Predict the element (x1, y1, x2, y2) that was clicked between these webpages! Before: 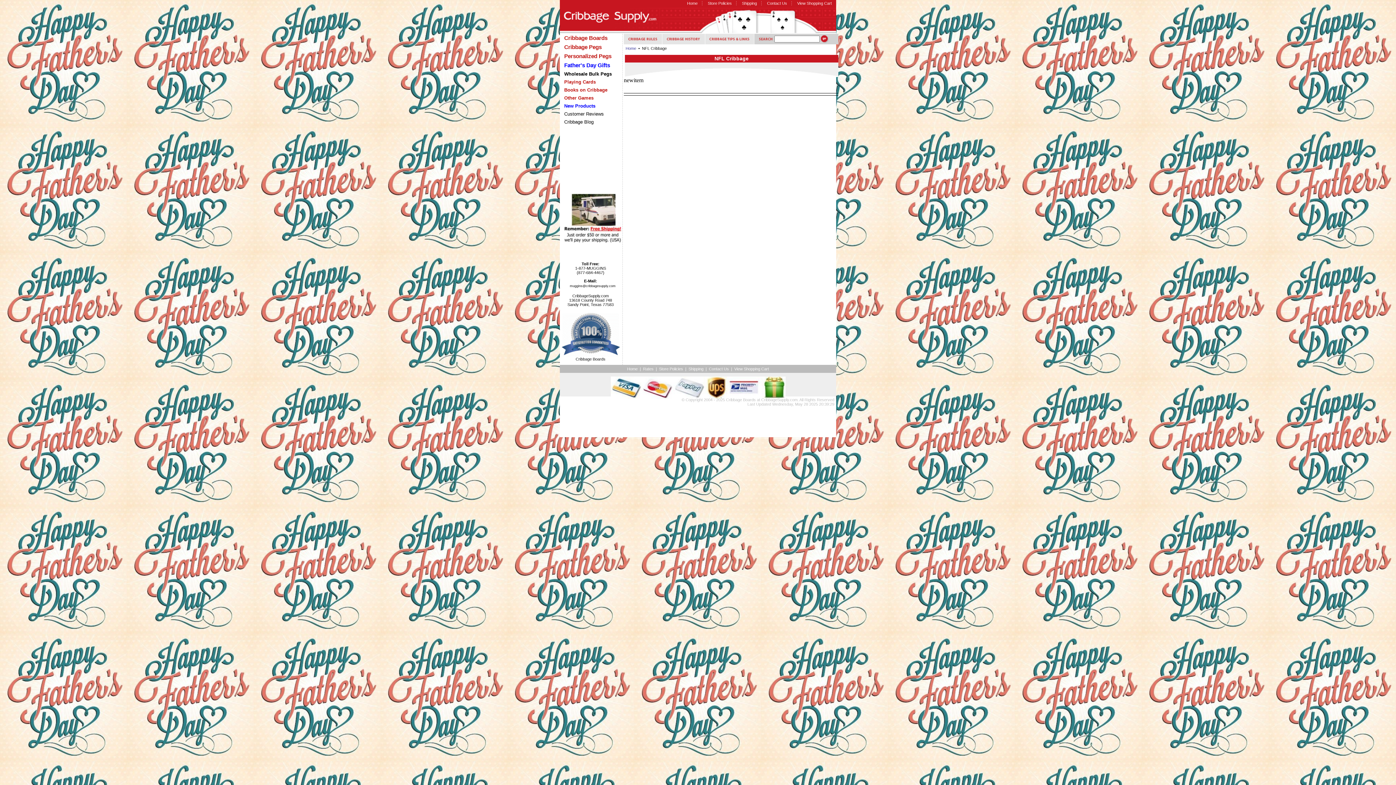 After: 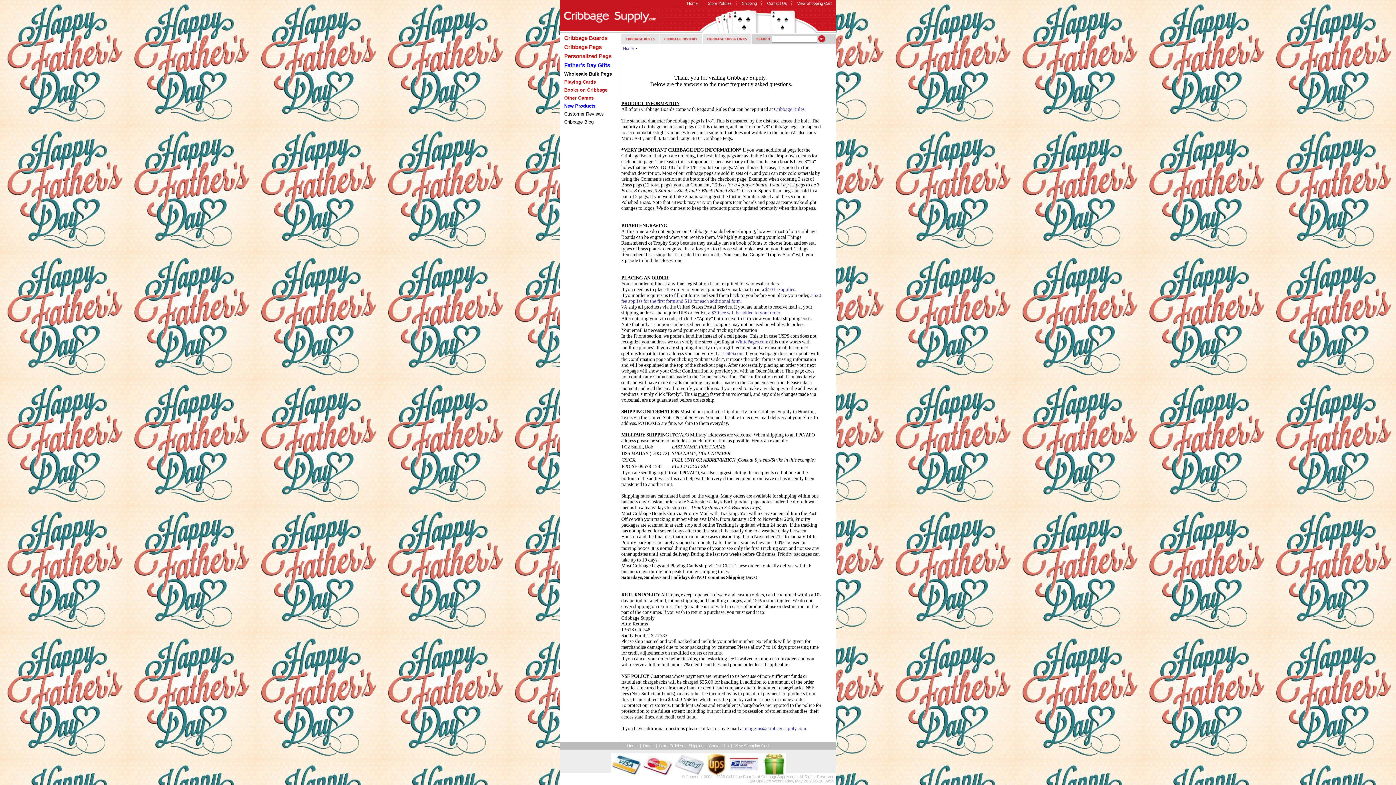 Action: label: Shipping bbox: (688, 366, 703, 371)